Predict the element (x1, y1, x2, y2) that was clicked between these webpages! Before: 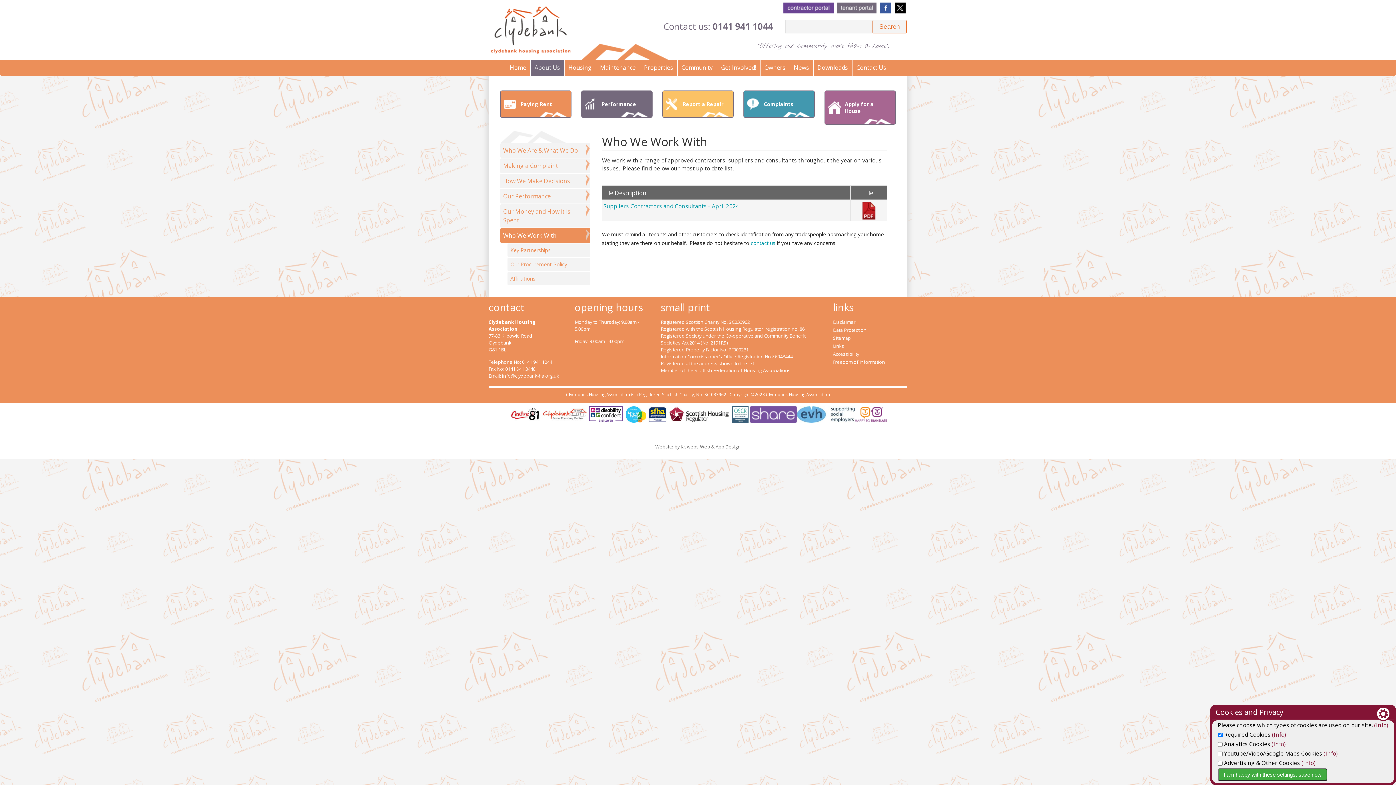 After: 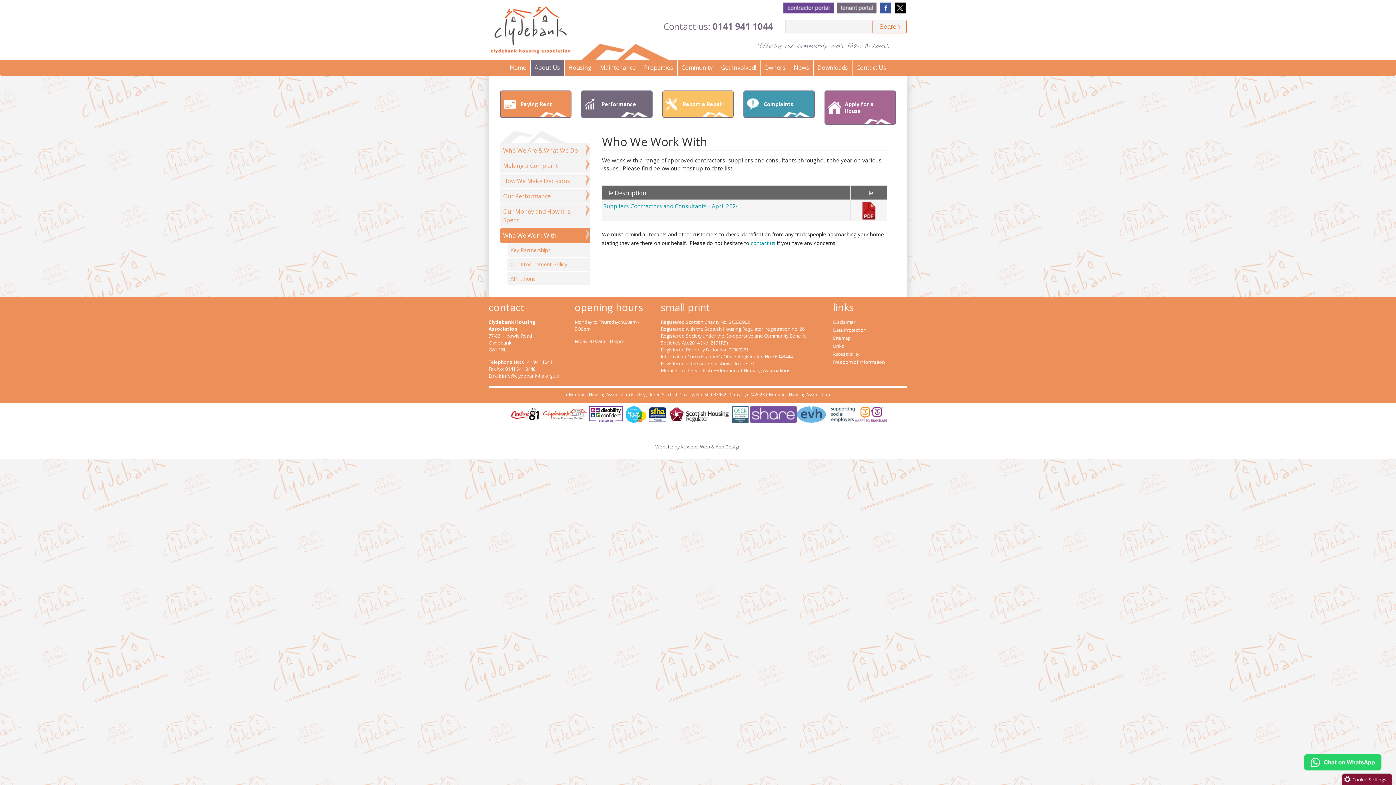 Action: bbox: (1218, 768, 1327, 781) label: I am happy with these settings: save now